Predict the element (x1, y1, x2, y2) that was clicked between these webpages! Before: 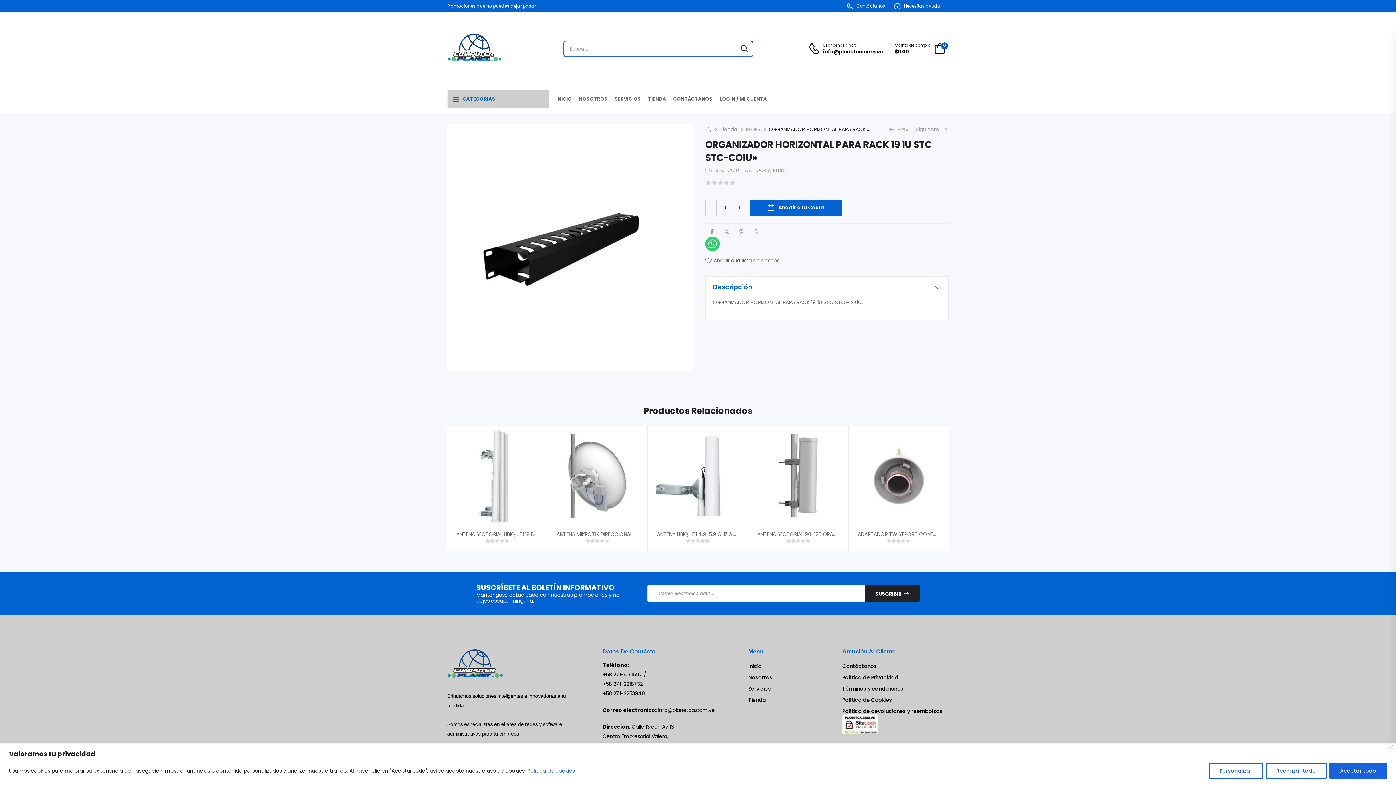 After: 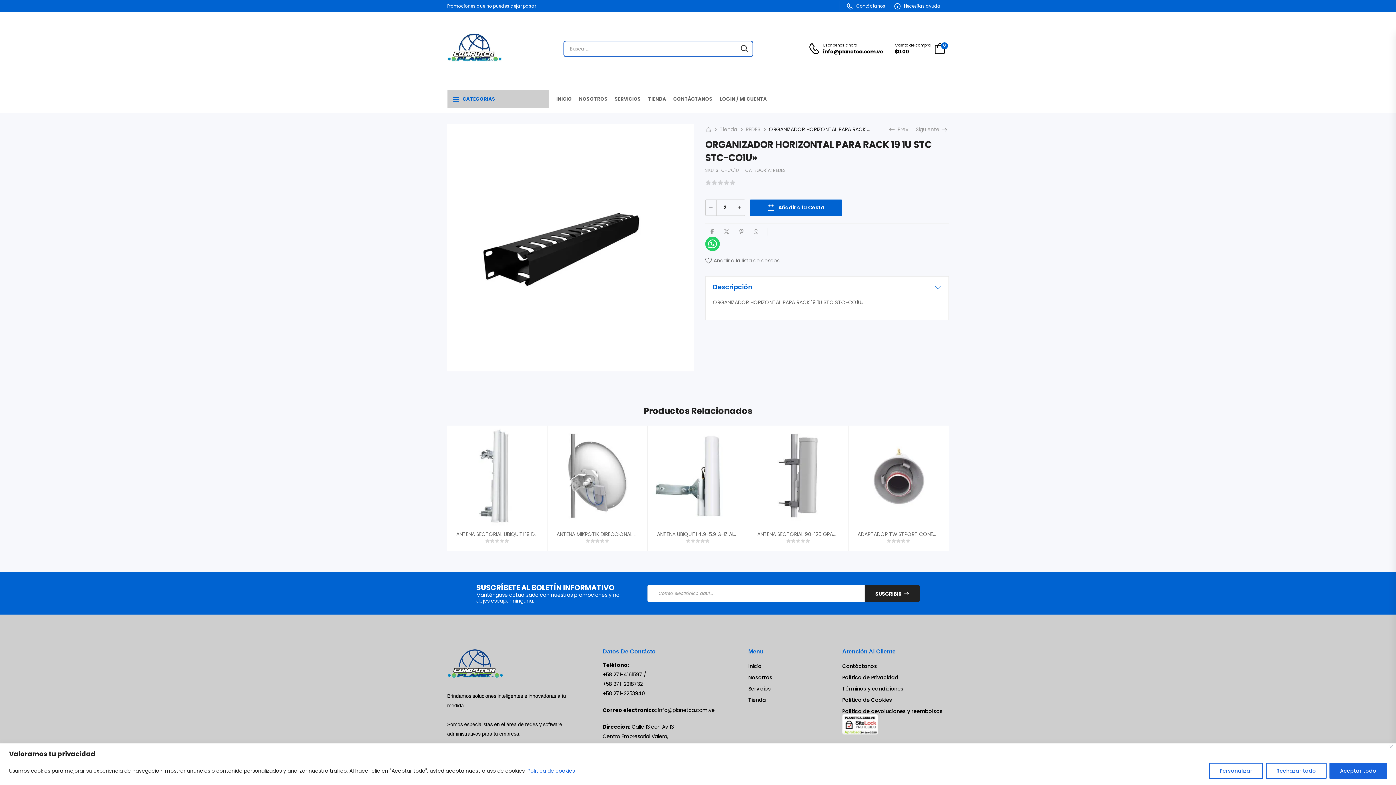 Action: bbox: (734, 199, 745, 216)